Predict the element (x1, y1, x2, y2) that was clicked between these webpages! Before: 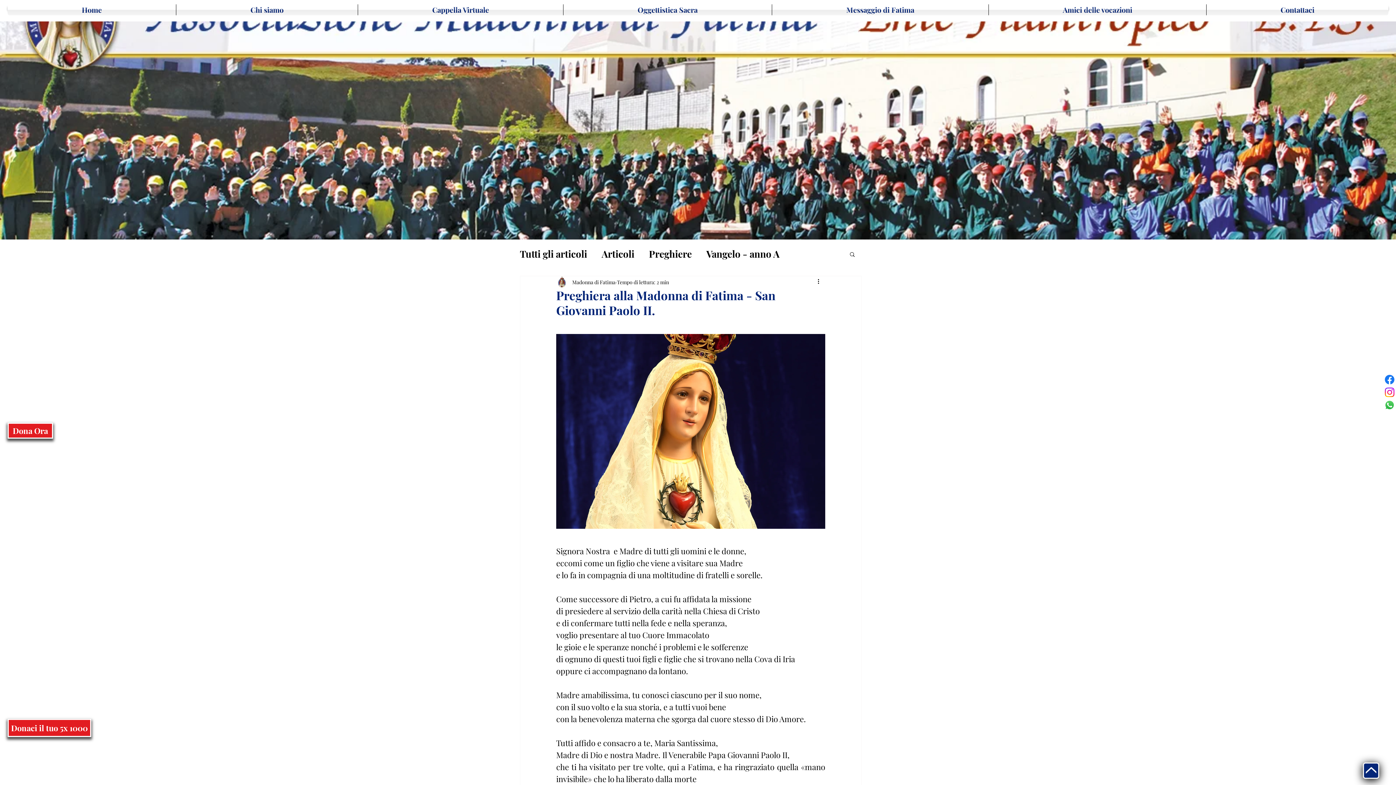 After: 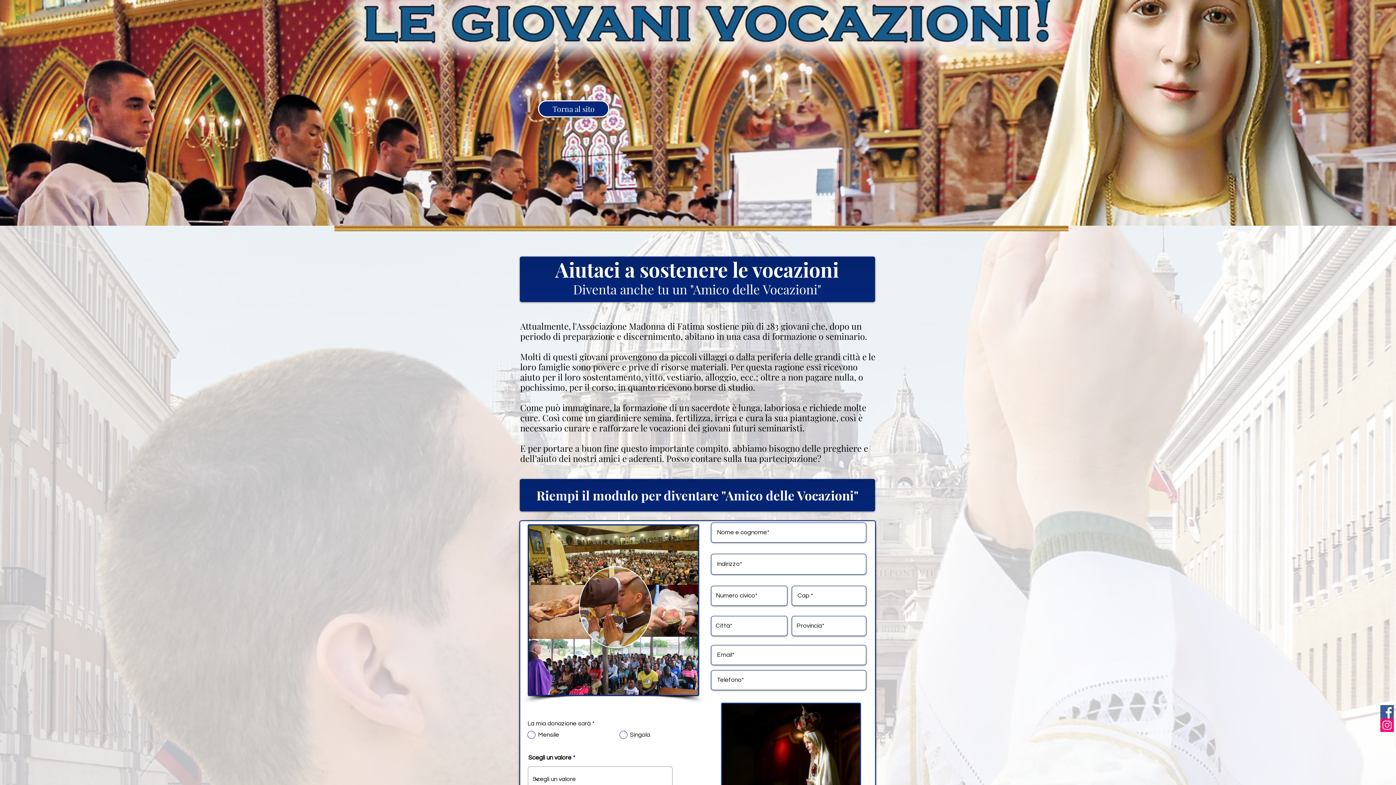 Action: label: Amici delle vocazioni bbox: (989, 4, 1206, 15)